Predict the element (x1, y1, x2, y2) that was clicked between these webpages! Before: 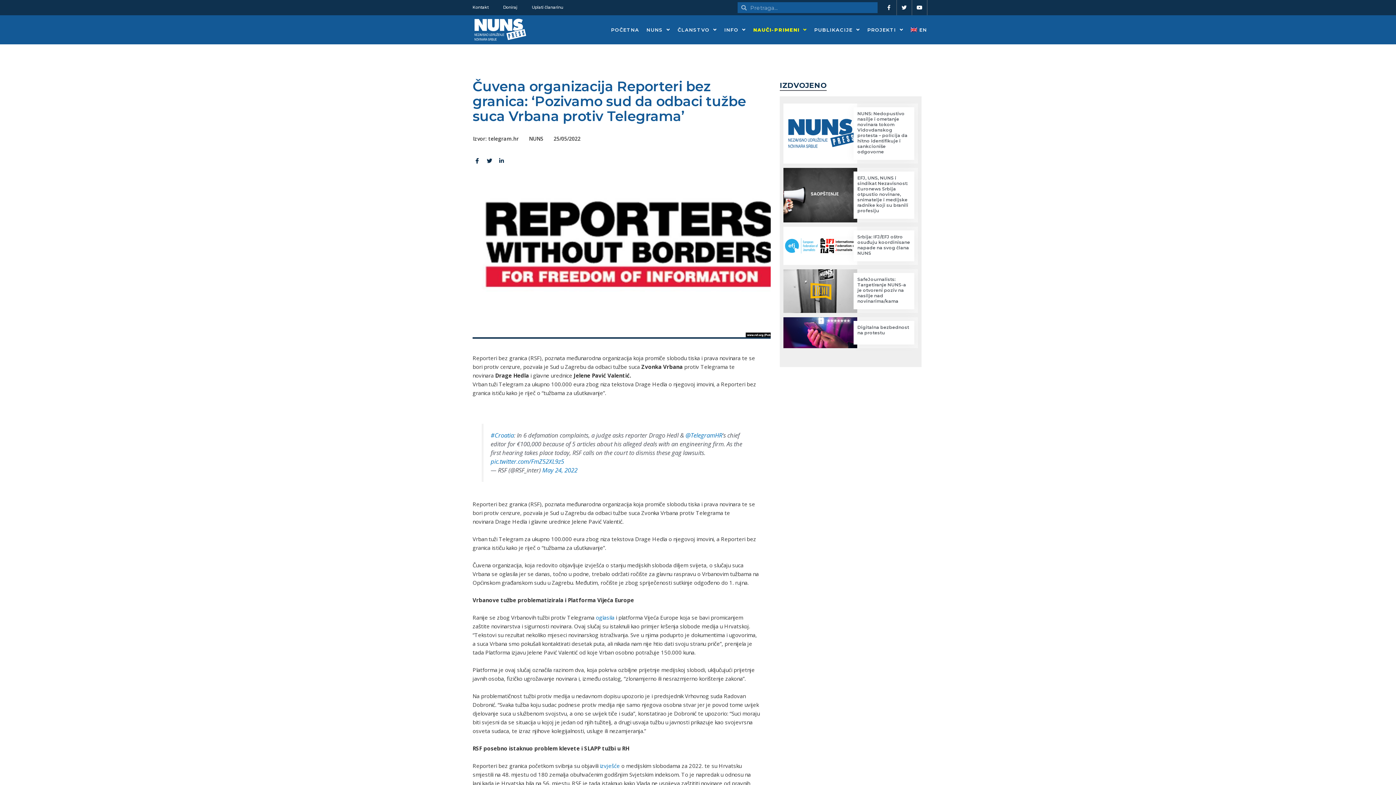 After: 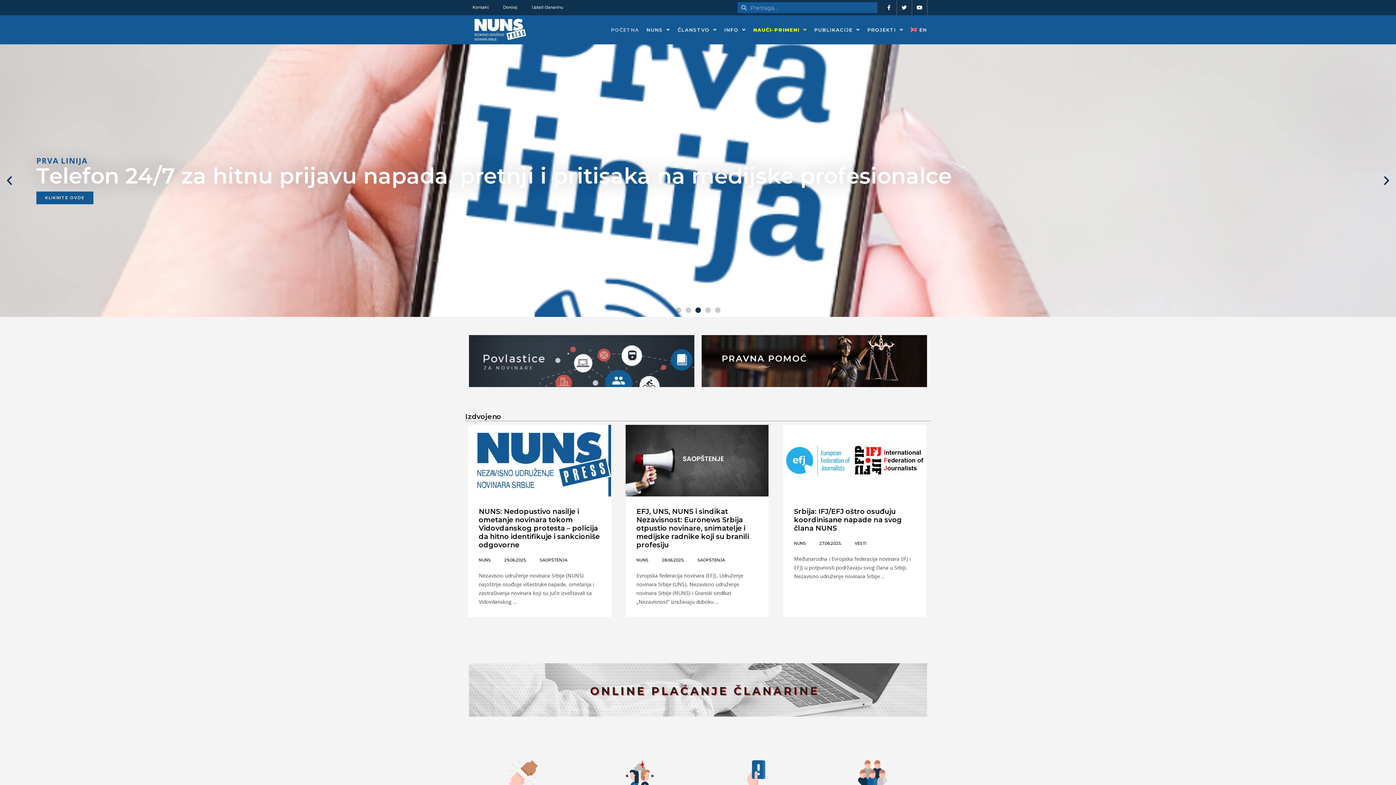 Action: label: NUNS bbox: (528, 135, 543, 142)